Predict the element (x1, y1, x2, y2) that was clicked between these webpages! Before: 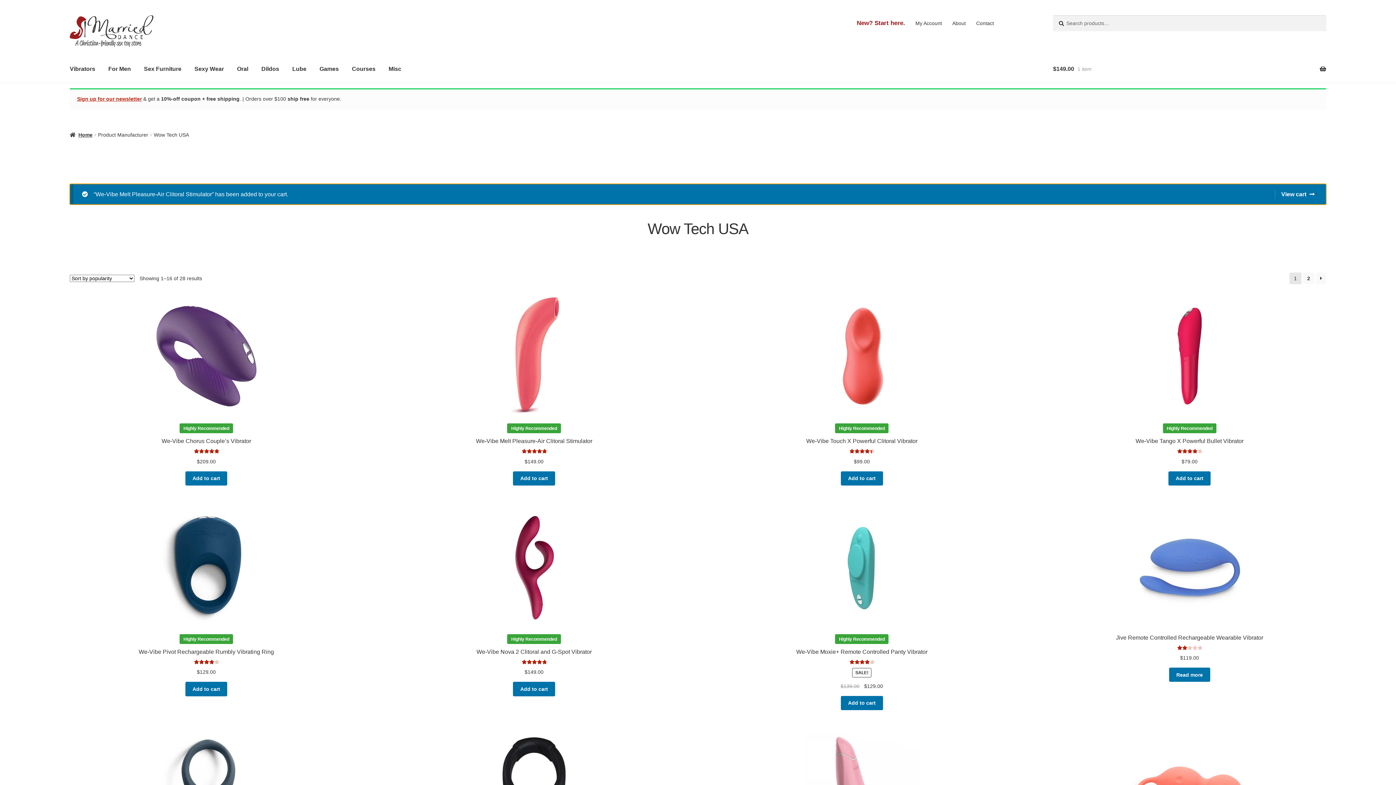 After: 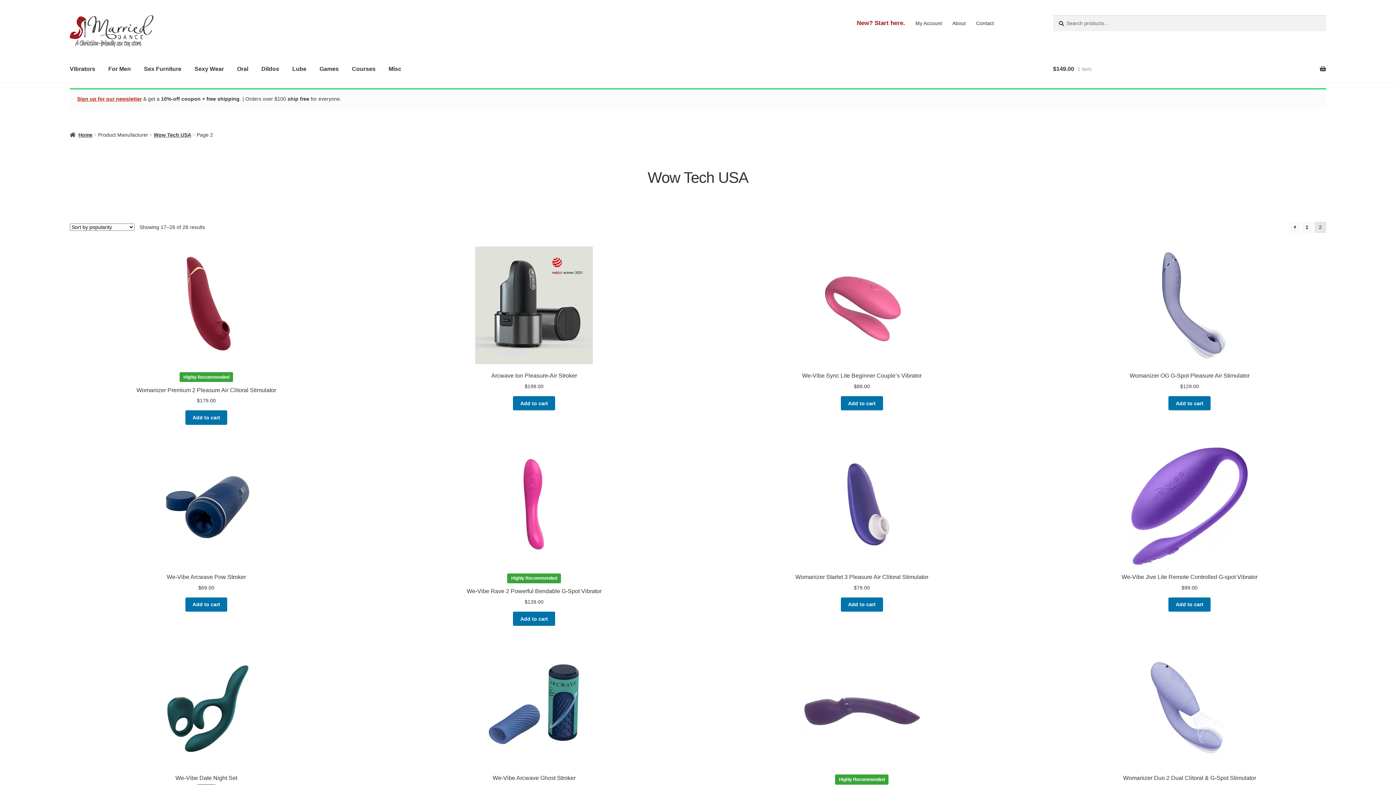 Action: bbox: (1303, 272, 1314, 284) label: Page 2